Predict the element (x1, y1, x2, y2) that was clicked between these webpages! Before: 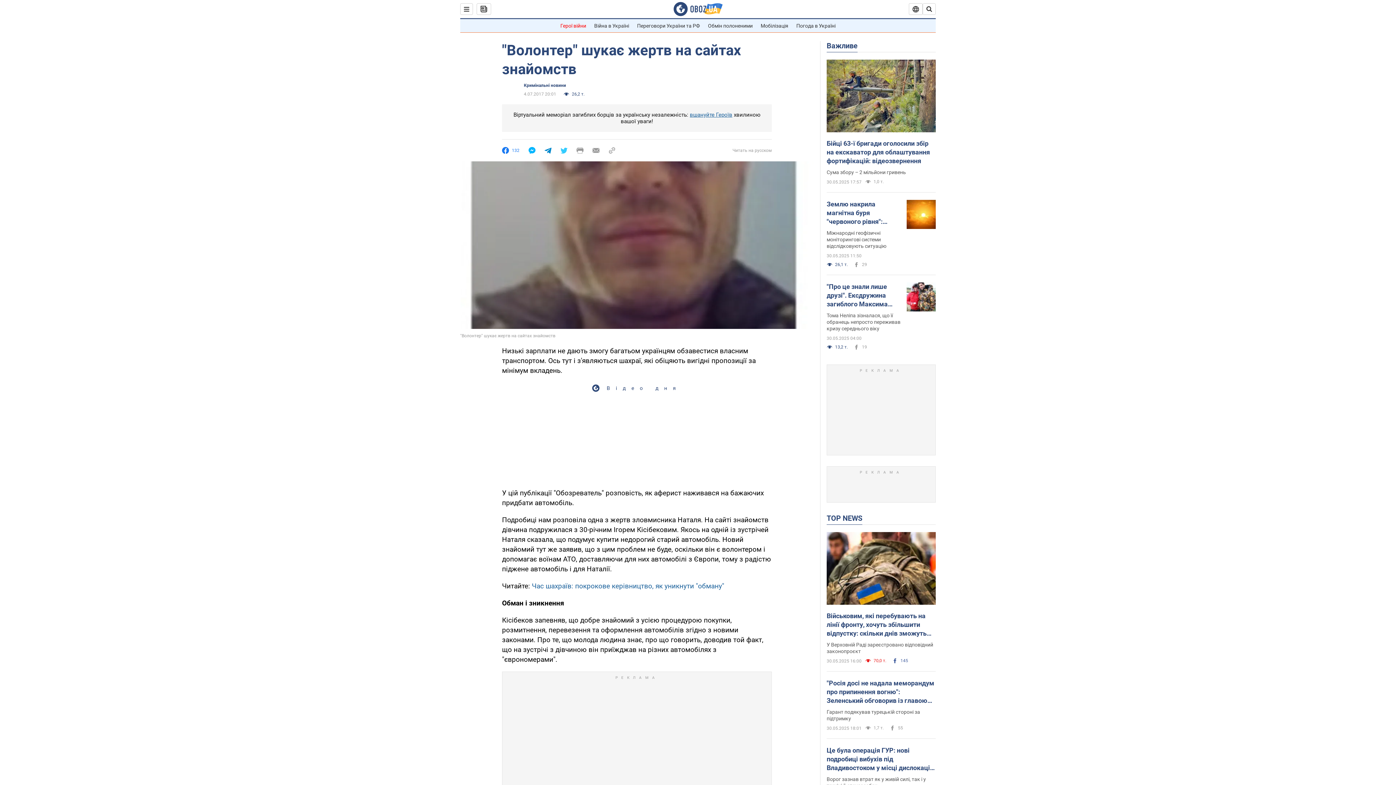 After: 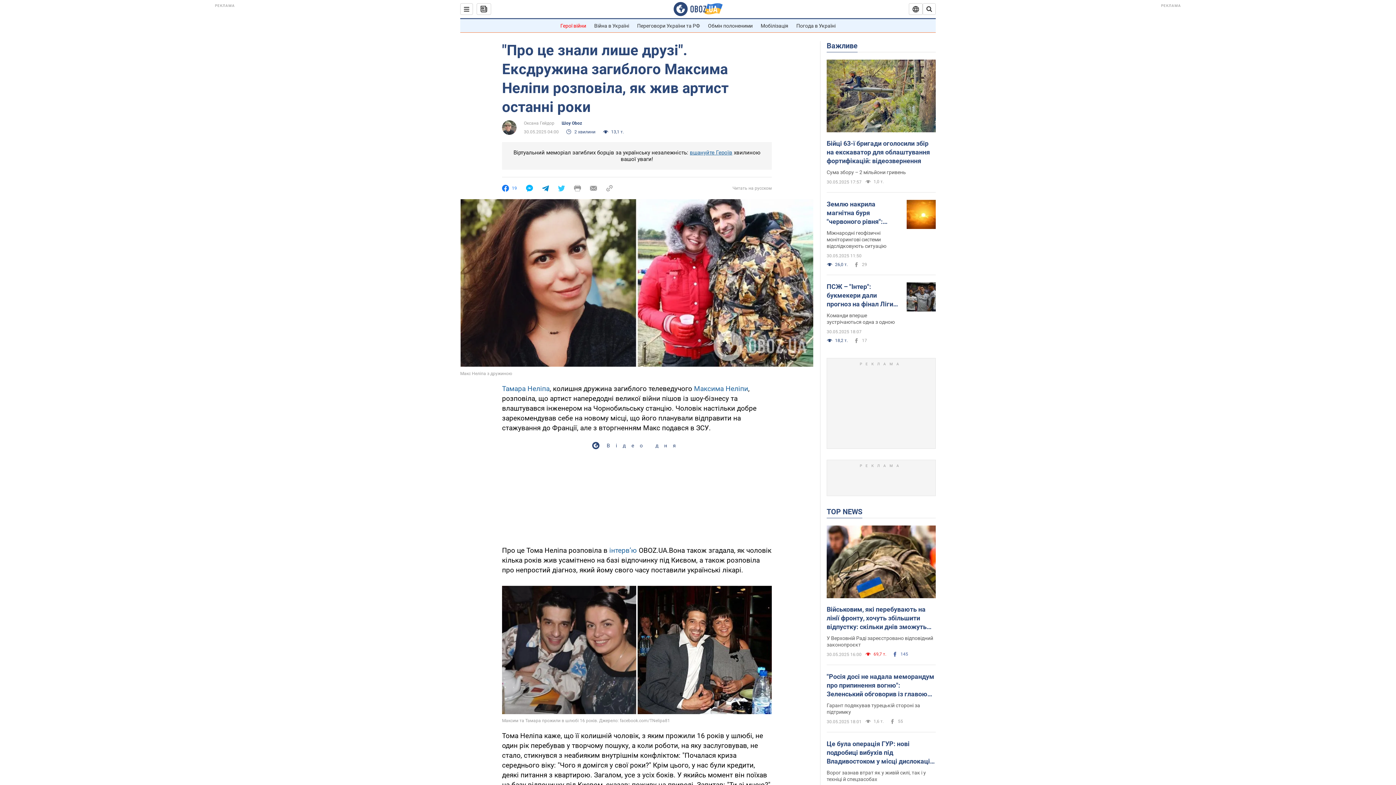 Action: bbox: (906, 282, 936, 313)